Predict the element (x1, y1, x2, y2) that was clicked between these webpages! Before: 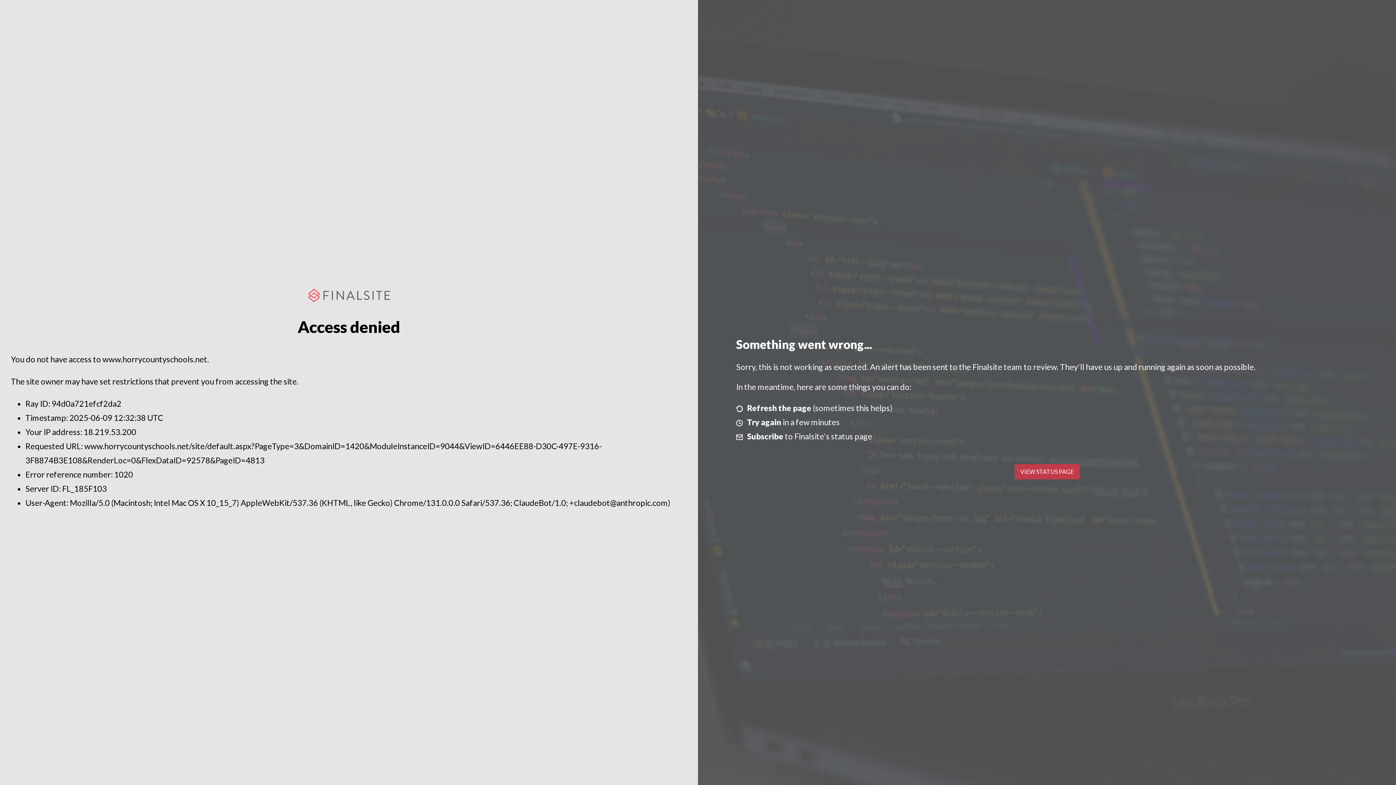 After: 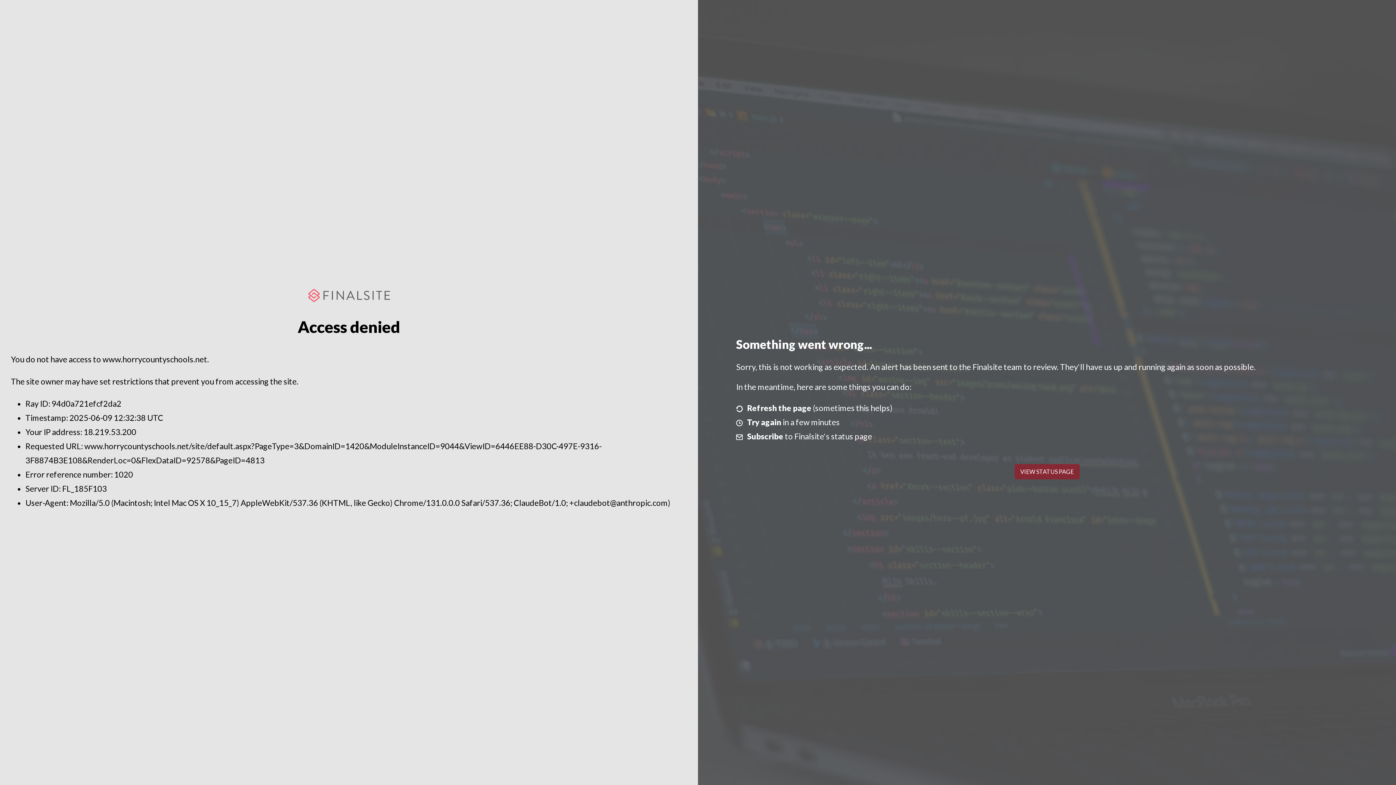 Action: label: VIEW STATUS PAGE bbox: (1014, 464, 1079, 479)